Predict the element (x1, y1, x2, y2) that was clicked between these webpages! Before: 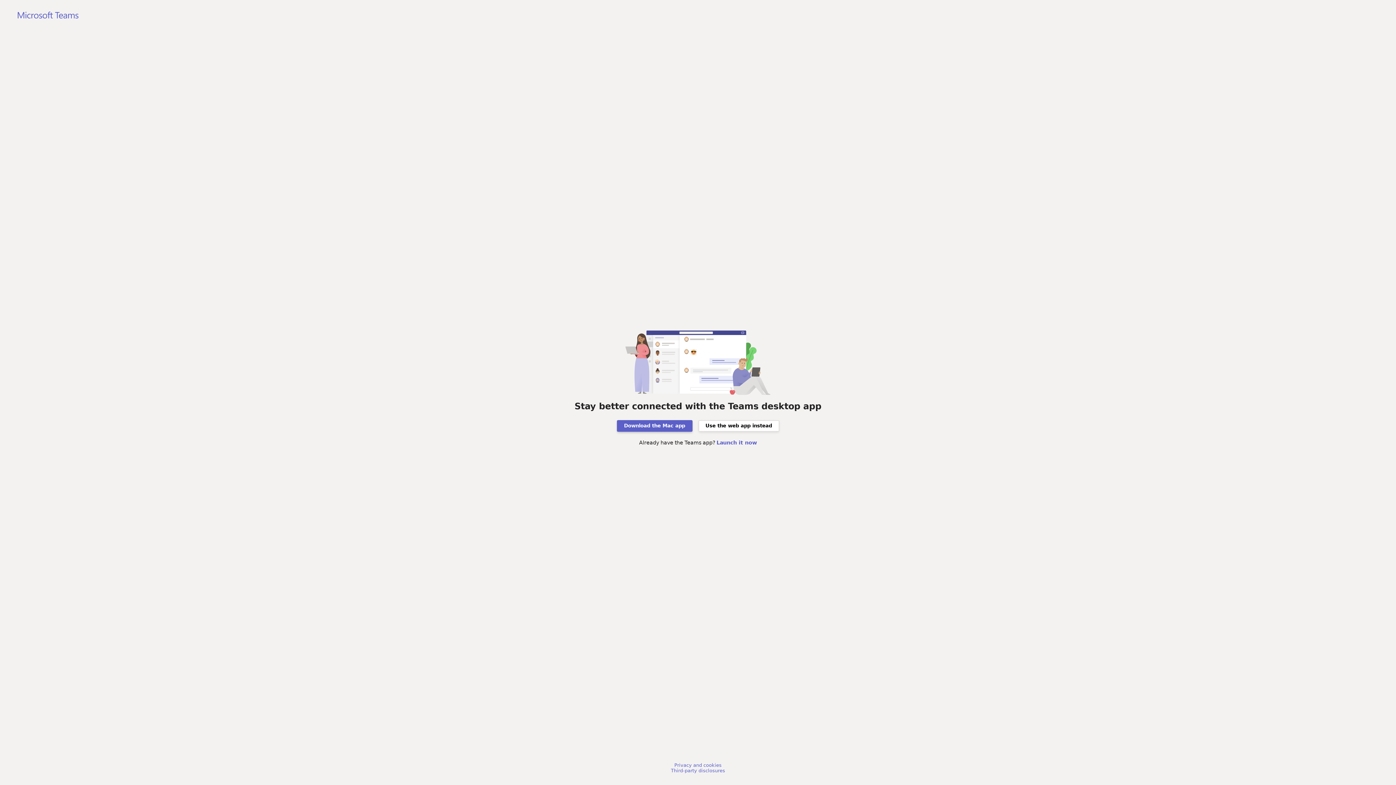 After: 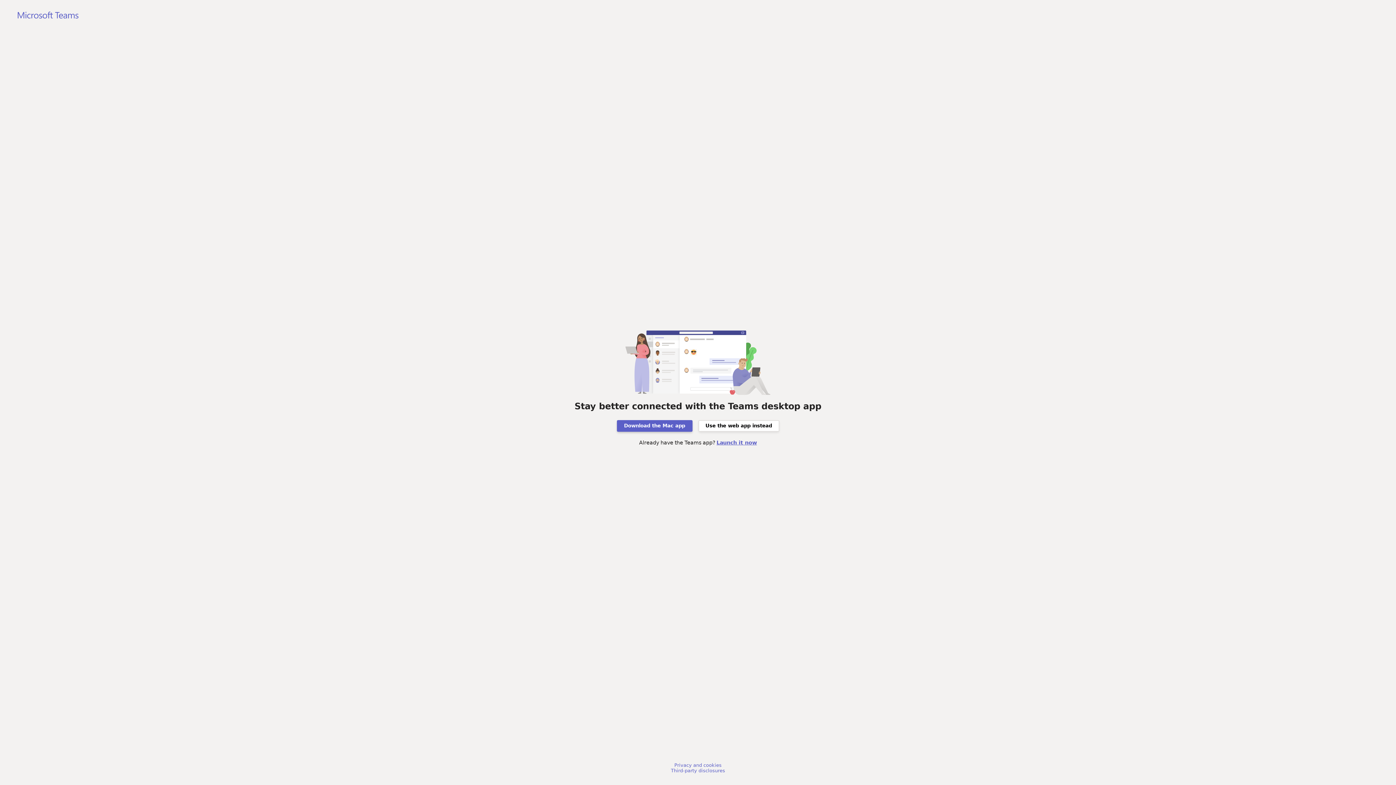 Action: bbox: (716, 440, 757, 445) label: Launch it now